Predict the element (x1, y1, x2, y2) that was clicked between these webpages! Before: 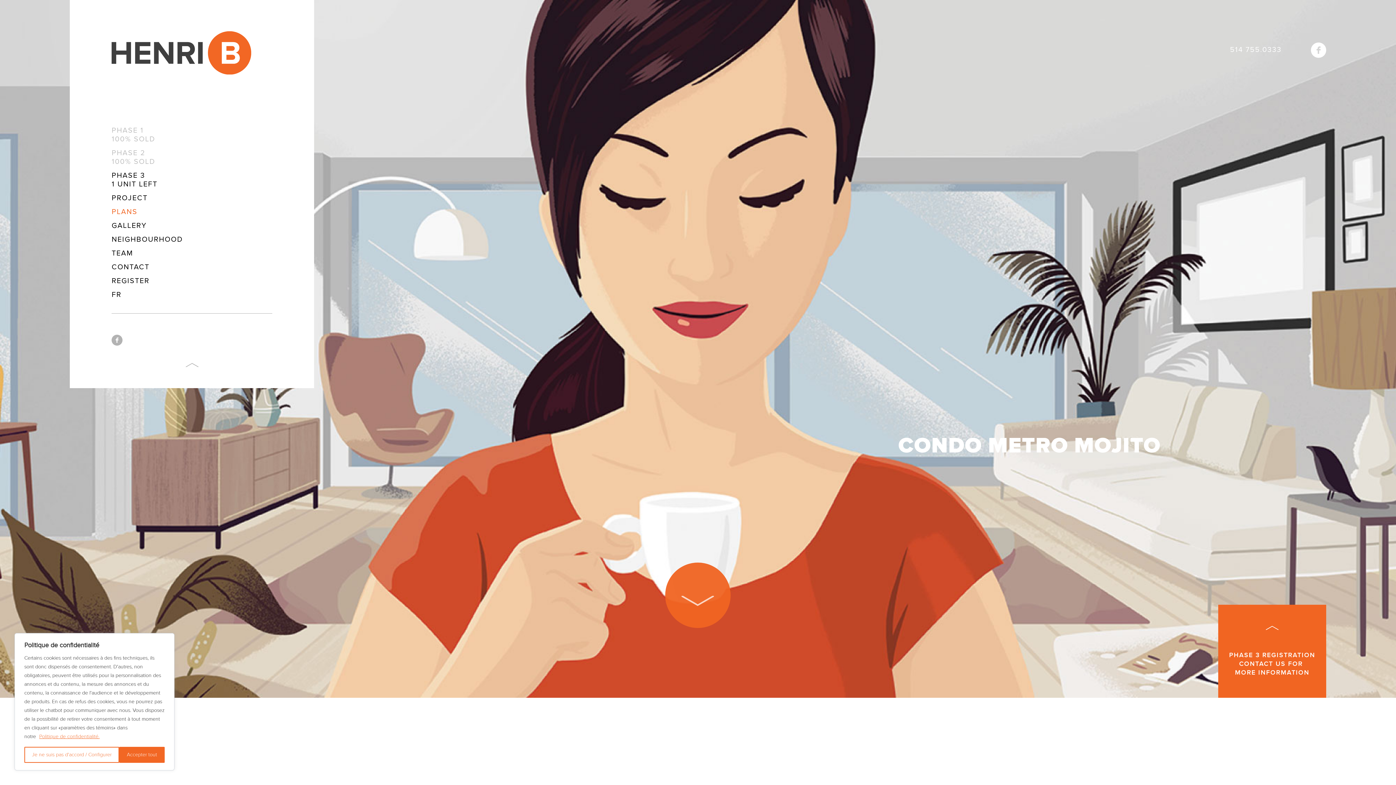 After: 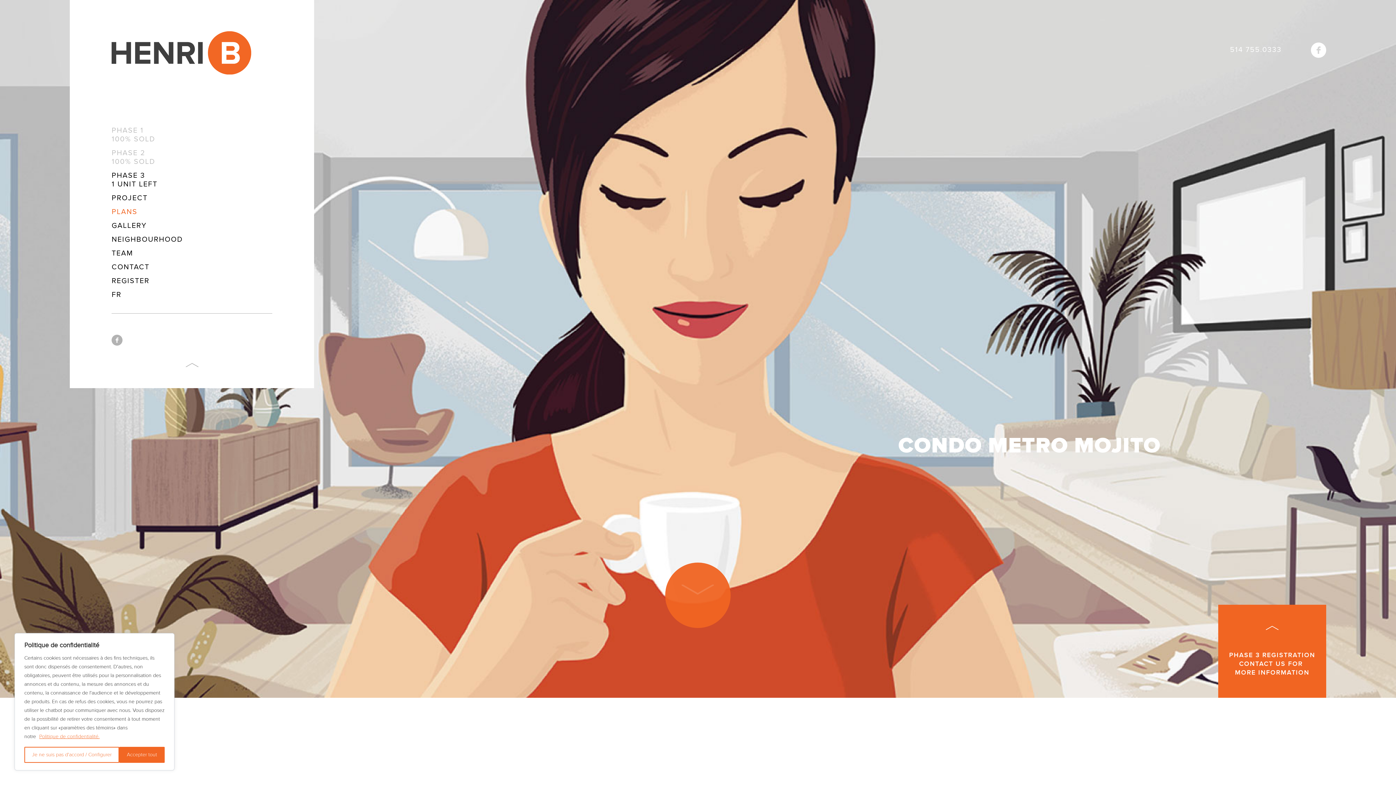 Action: bbox: (111, 334, 122, 345)